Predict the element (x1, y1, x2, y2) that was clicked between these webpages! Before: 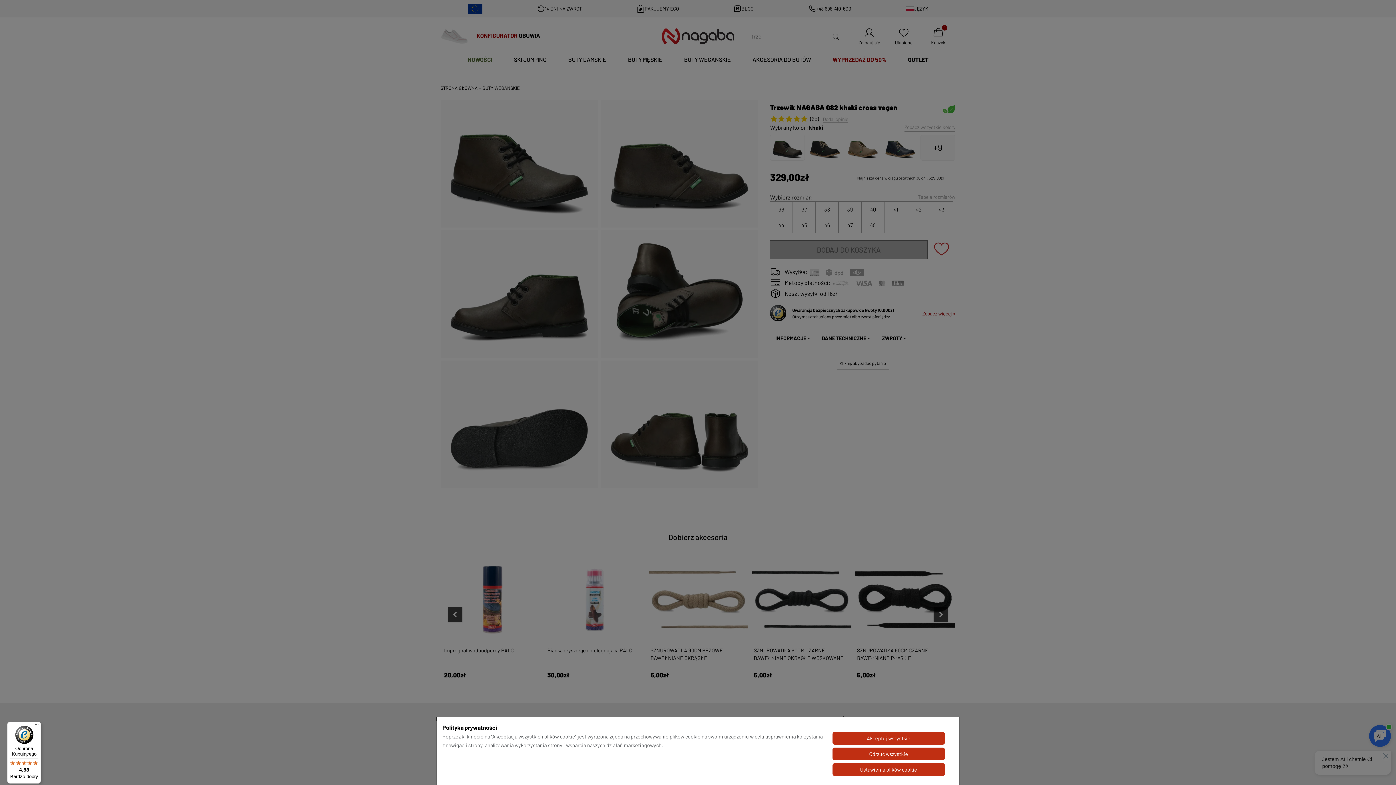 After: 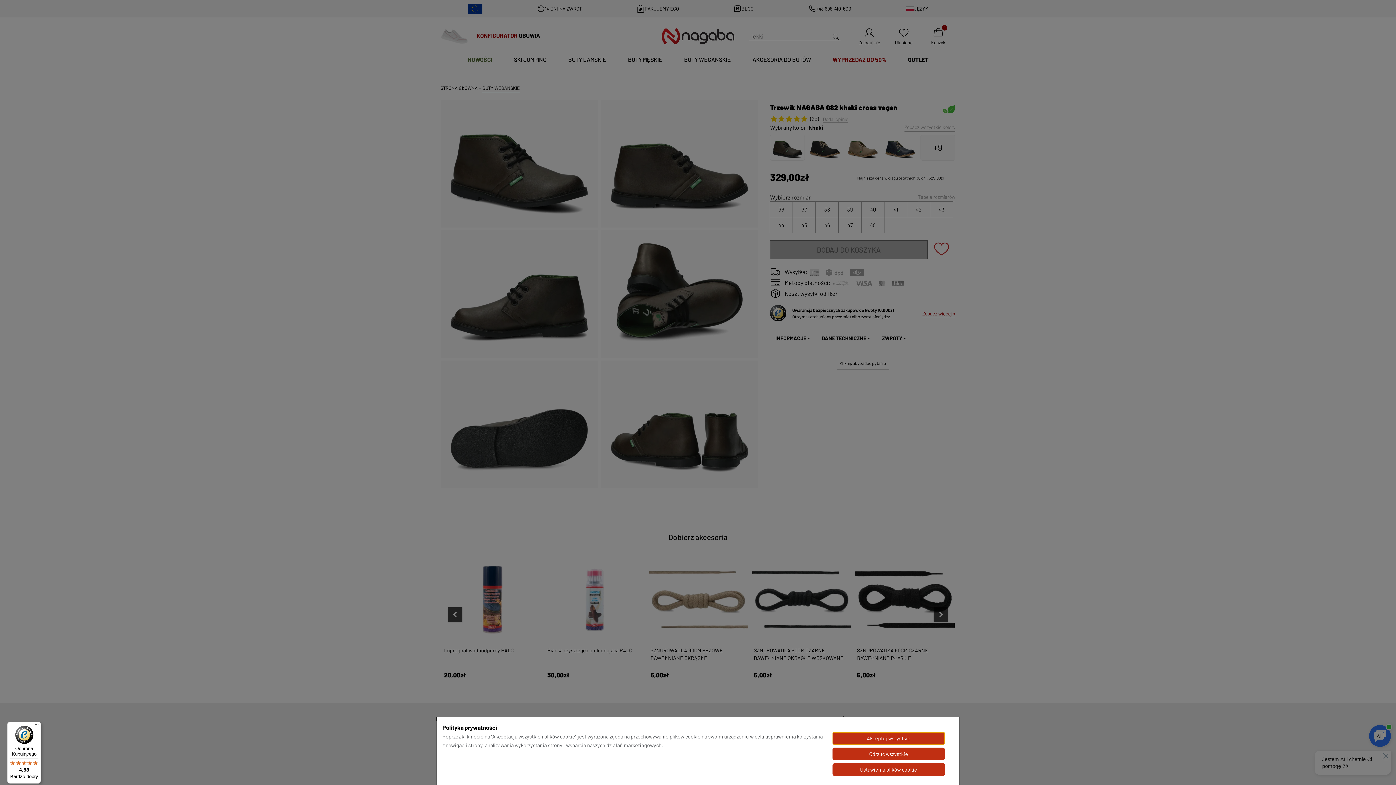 Action: bbox: (7, 722, 41, 784) label: Ochrona Kupującego

4,88

Bardzo dobry